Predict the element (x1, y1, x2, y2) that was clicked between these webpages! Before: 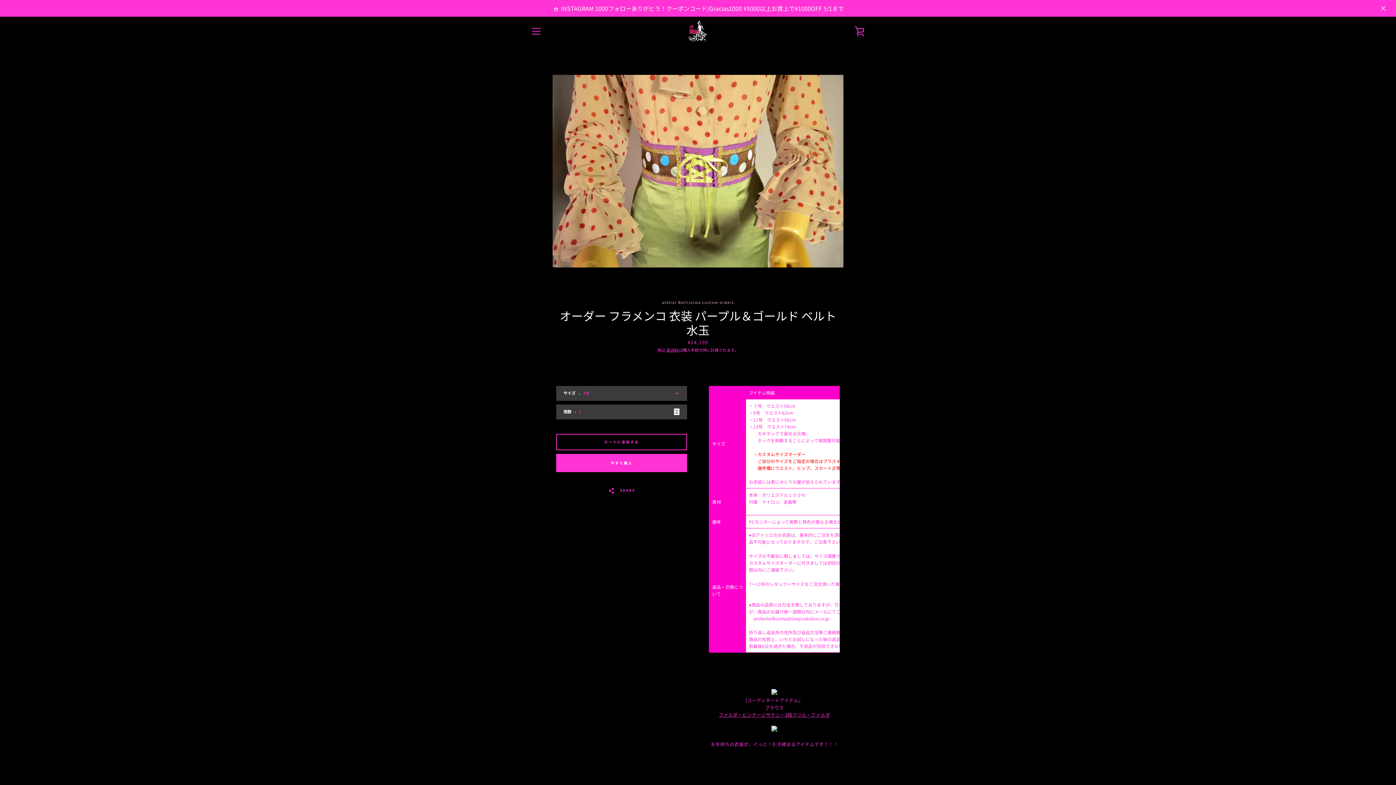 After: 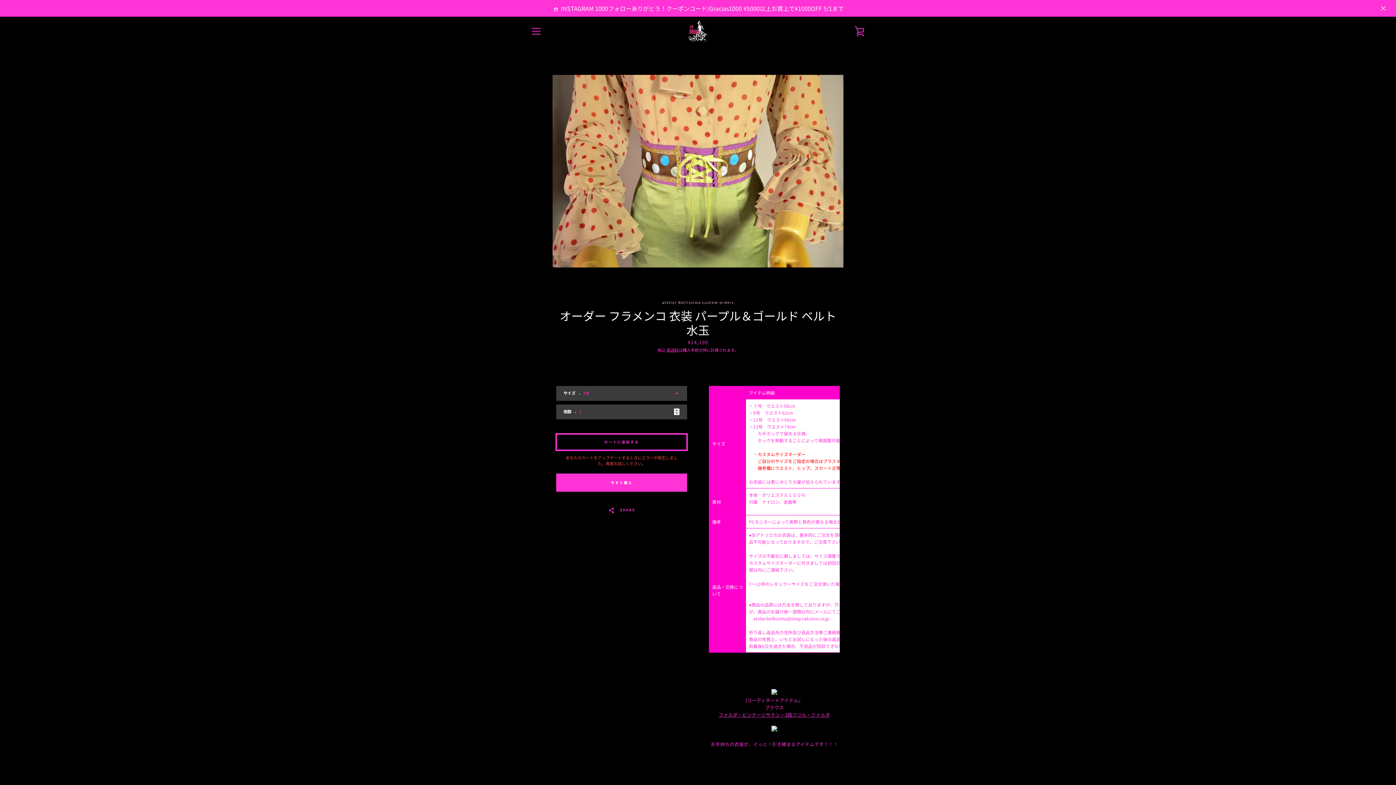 Action: bbox: (556, 434, 687, 450) label: カートに追加する